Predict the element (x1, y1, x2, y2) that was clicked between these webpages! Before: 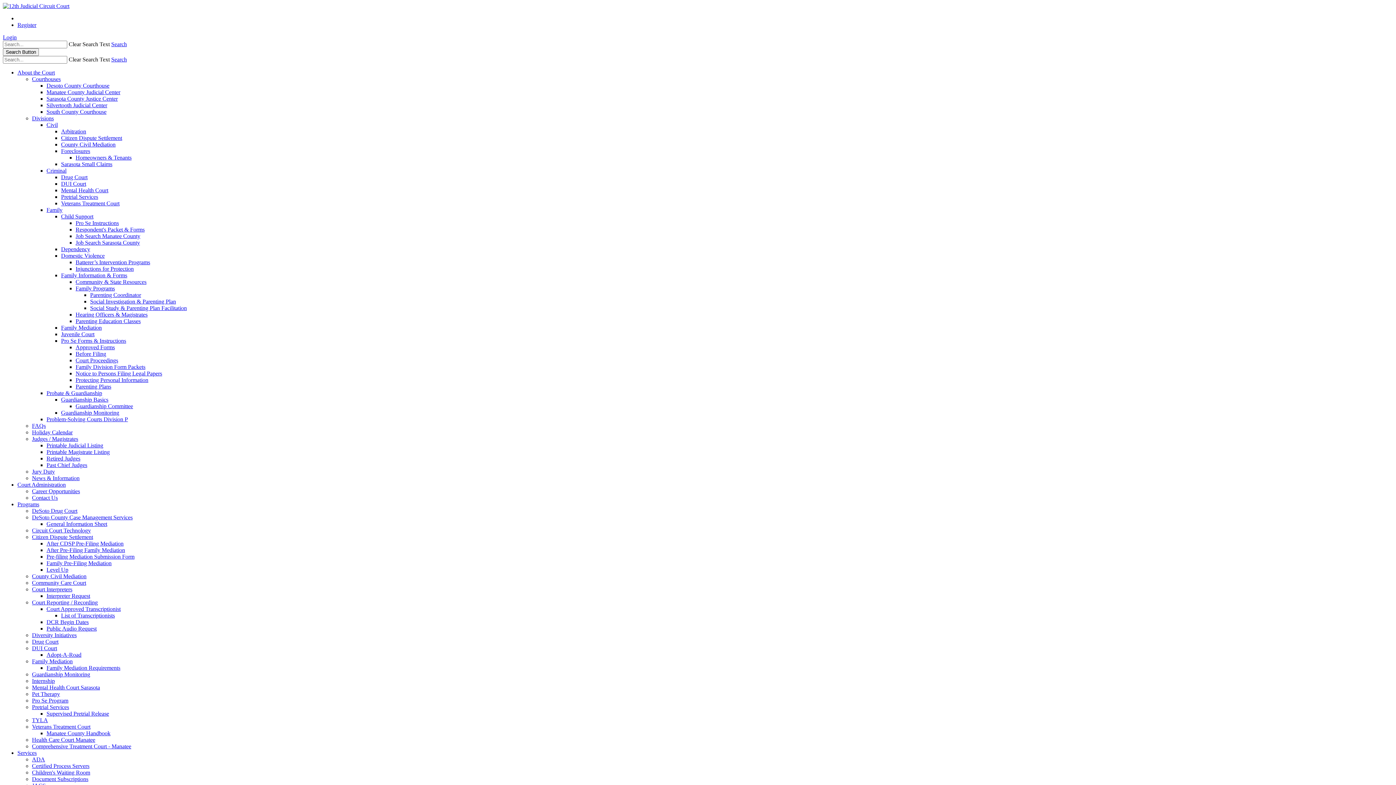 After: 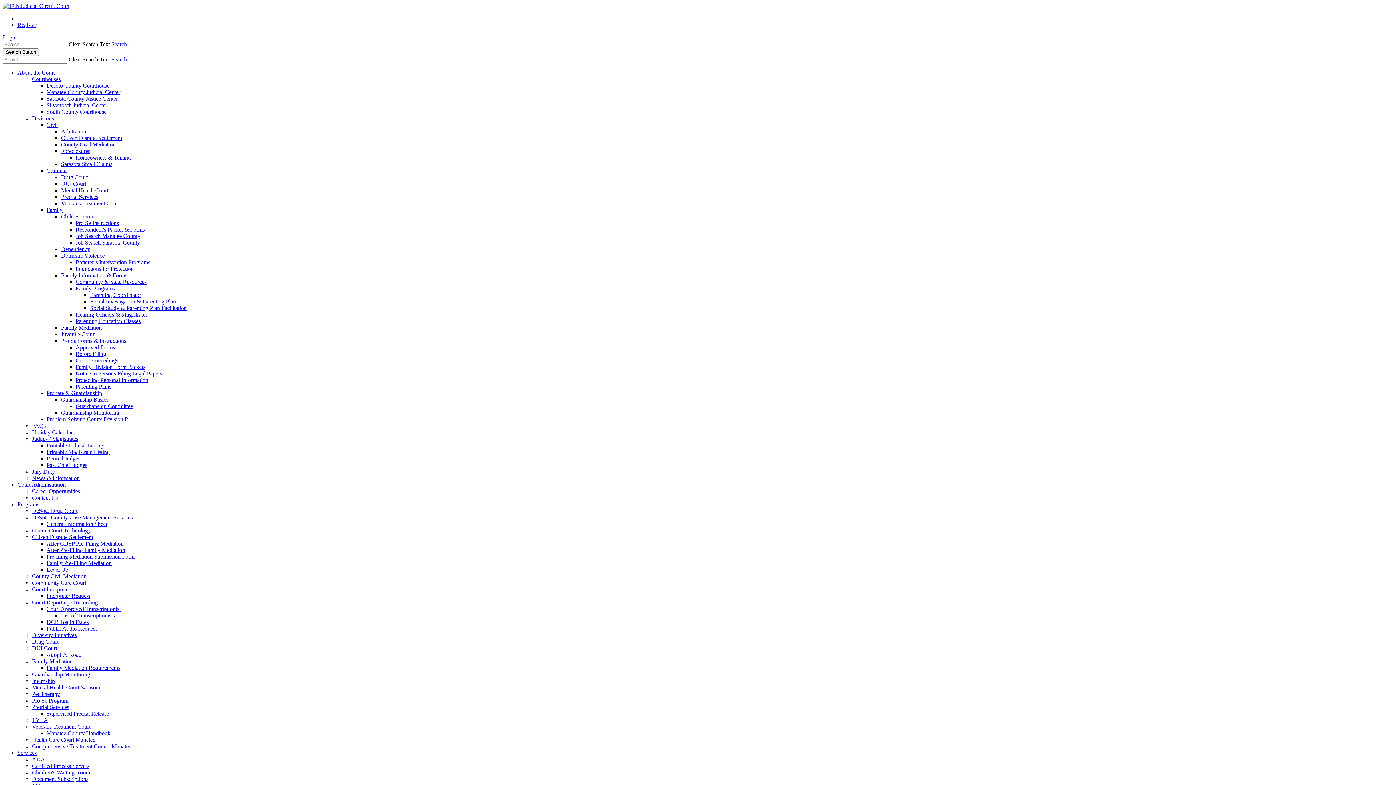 Action: bbox: (75, 364, 145, 370) label: Family Division Form Packets